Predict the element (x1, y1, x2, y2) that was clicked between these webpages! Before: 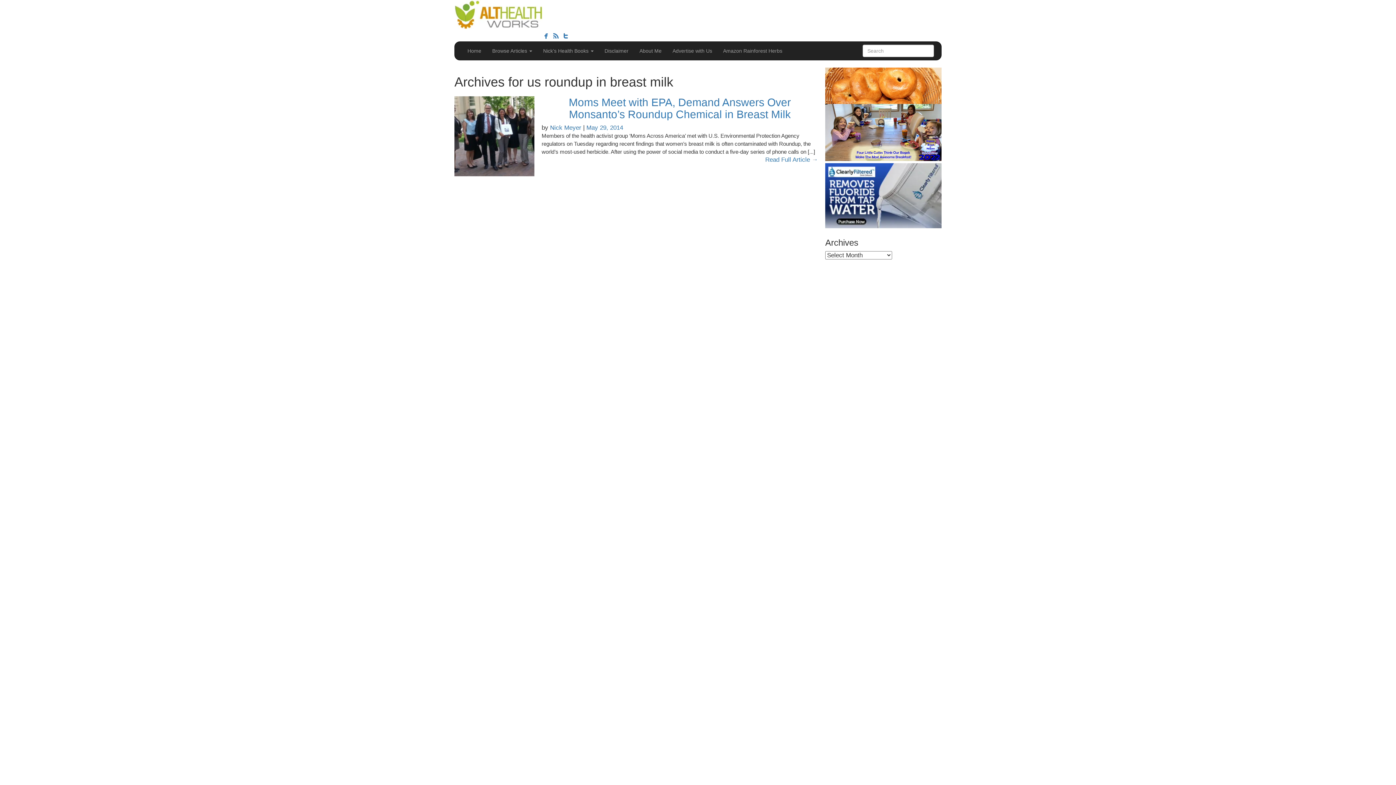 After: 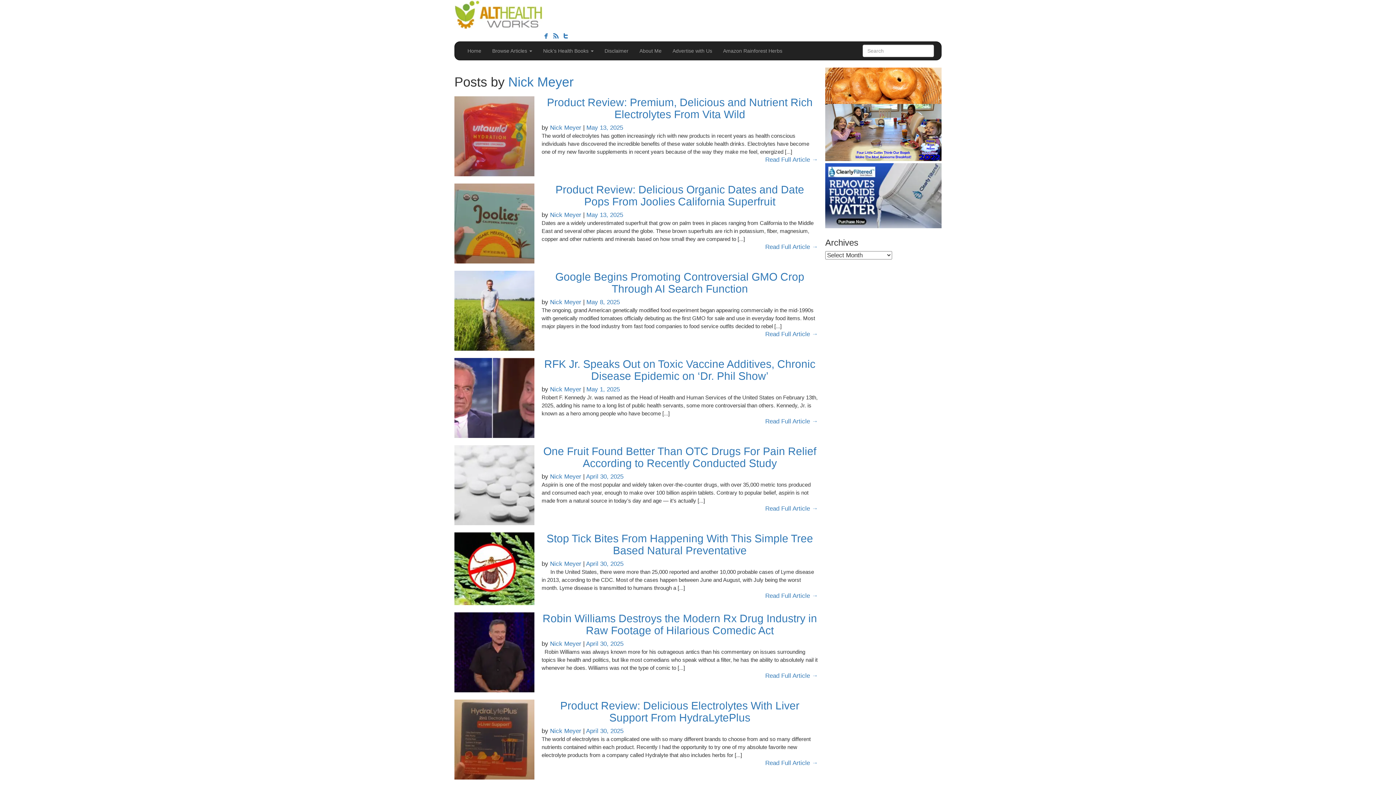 Action: label: Nick Meyer bbox: (550, 124, 581, 131)